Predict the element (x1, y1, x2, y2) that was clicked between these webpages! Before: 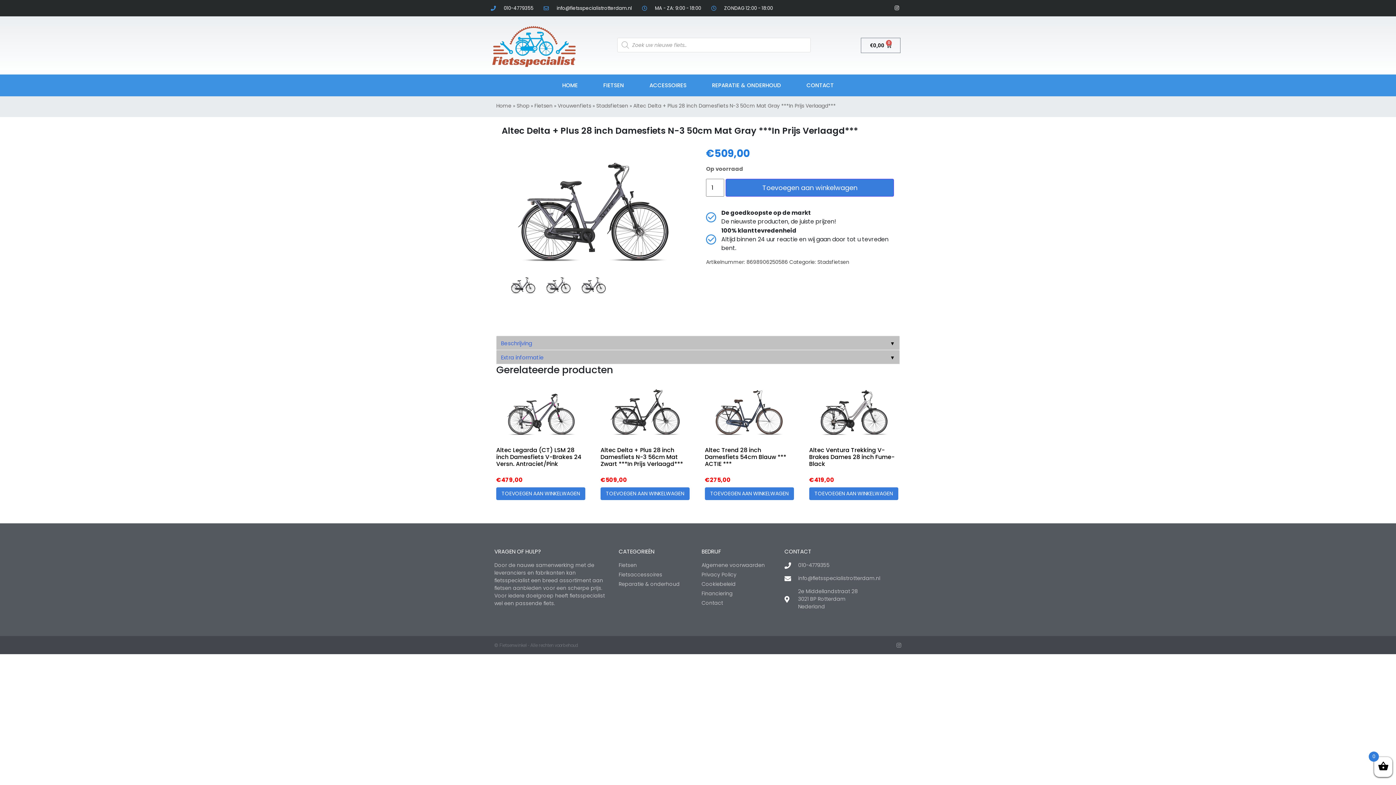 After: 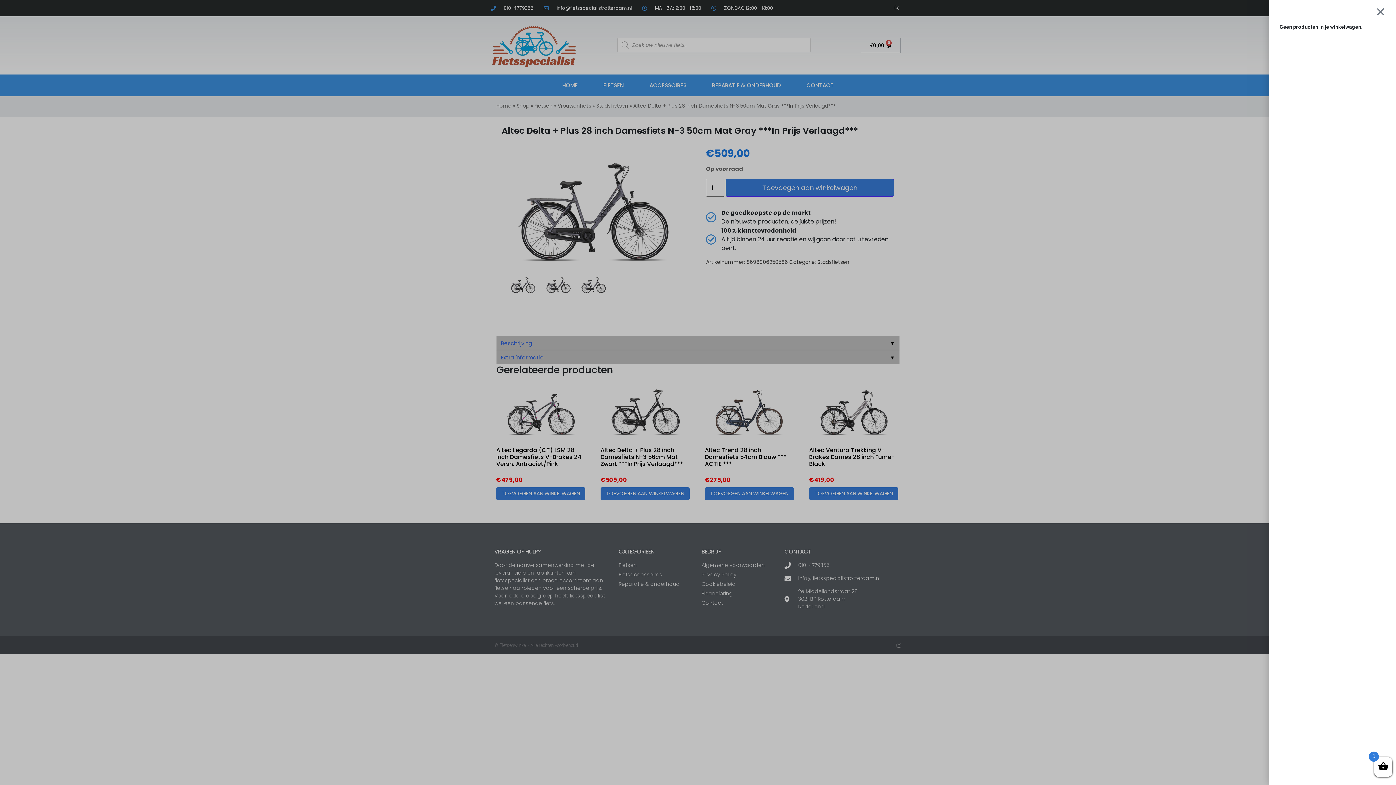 Action: label: €0,00
0
Winkelwagen bbox: (861, 37, 900, 53)